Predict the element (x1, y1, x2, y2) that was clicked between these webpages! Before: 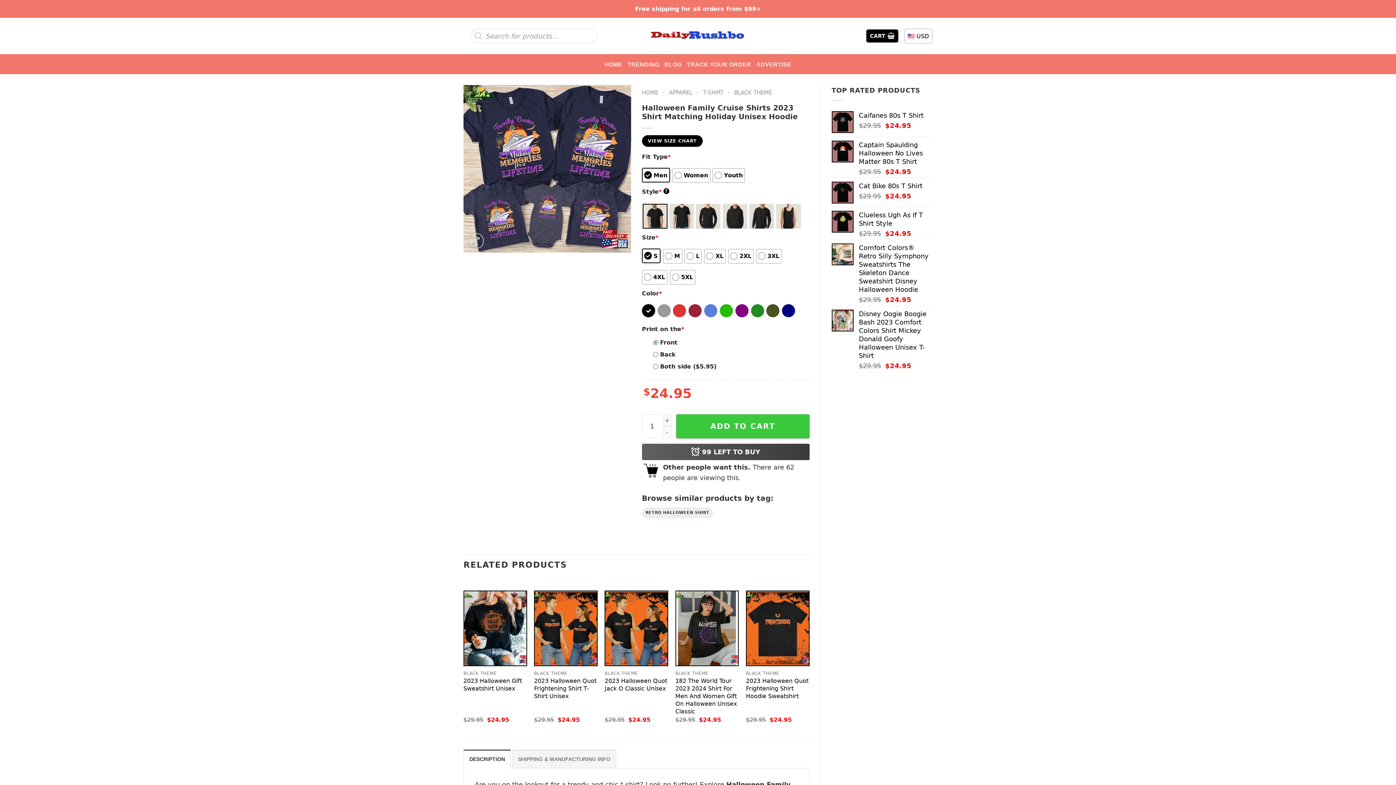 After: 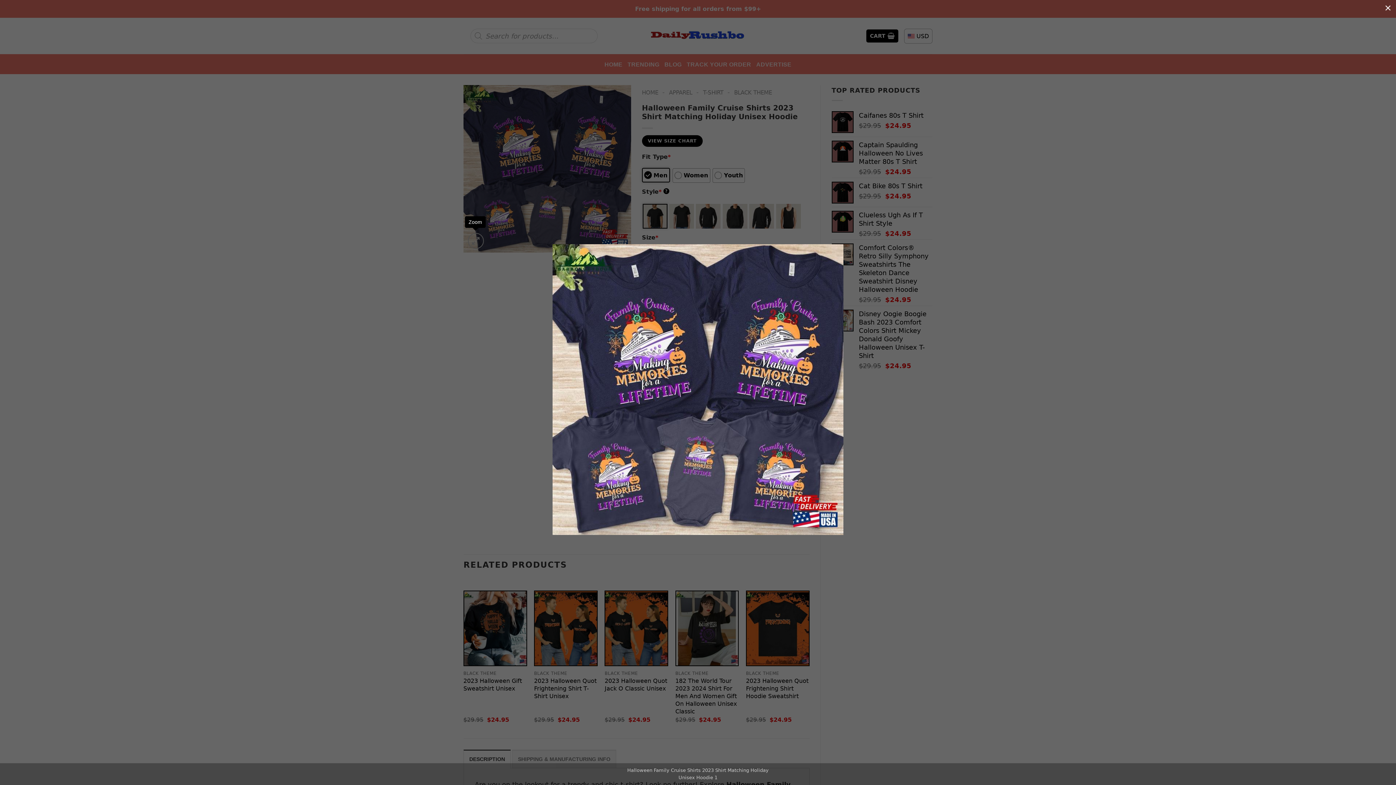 Action: bbox: (468, 233, 483, 249)